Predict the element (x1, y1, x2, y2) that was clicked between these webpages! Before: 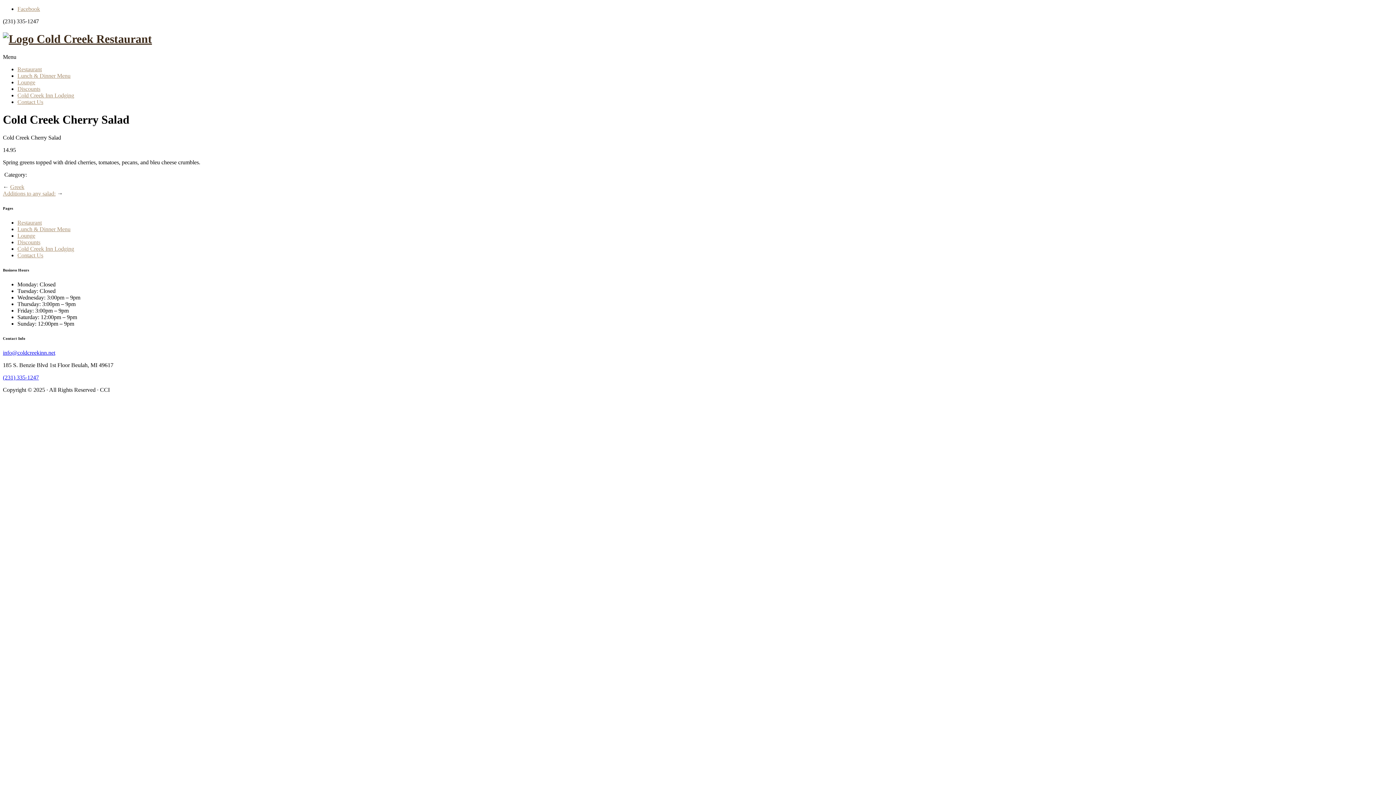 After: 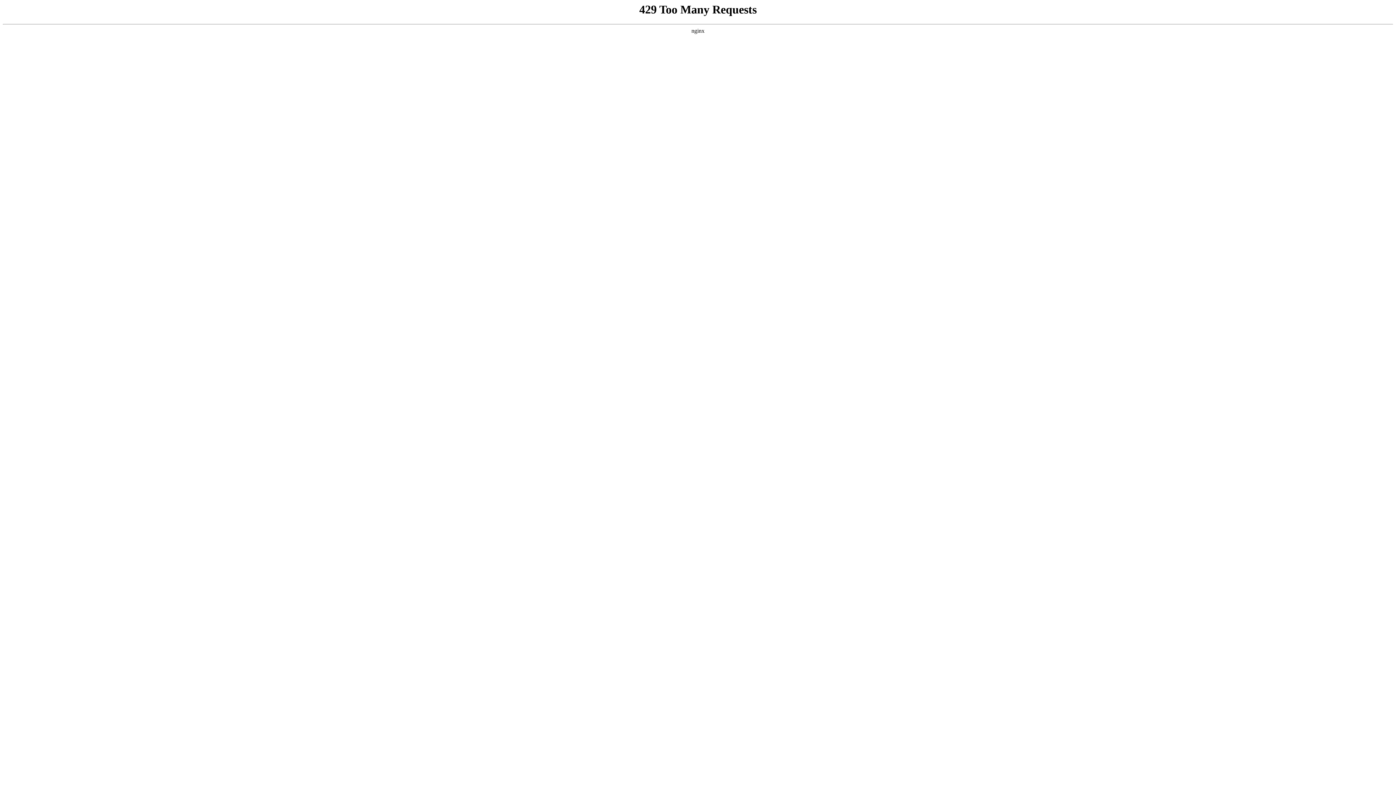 Action: label: Lounge bbox: (17, 79, 35, 85)